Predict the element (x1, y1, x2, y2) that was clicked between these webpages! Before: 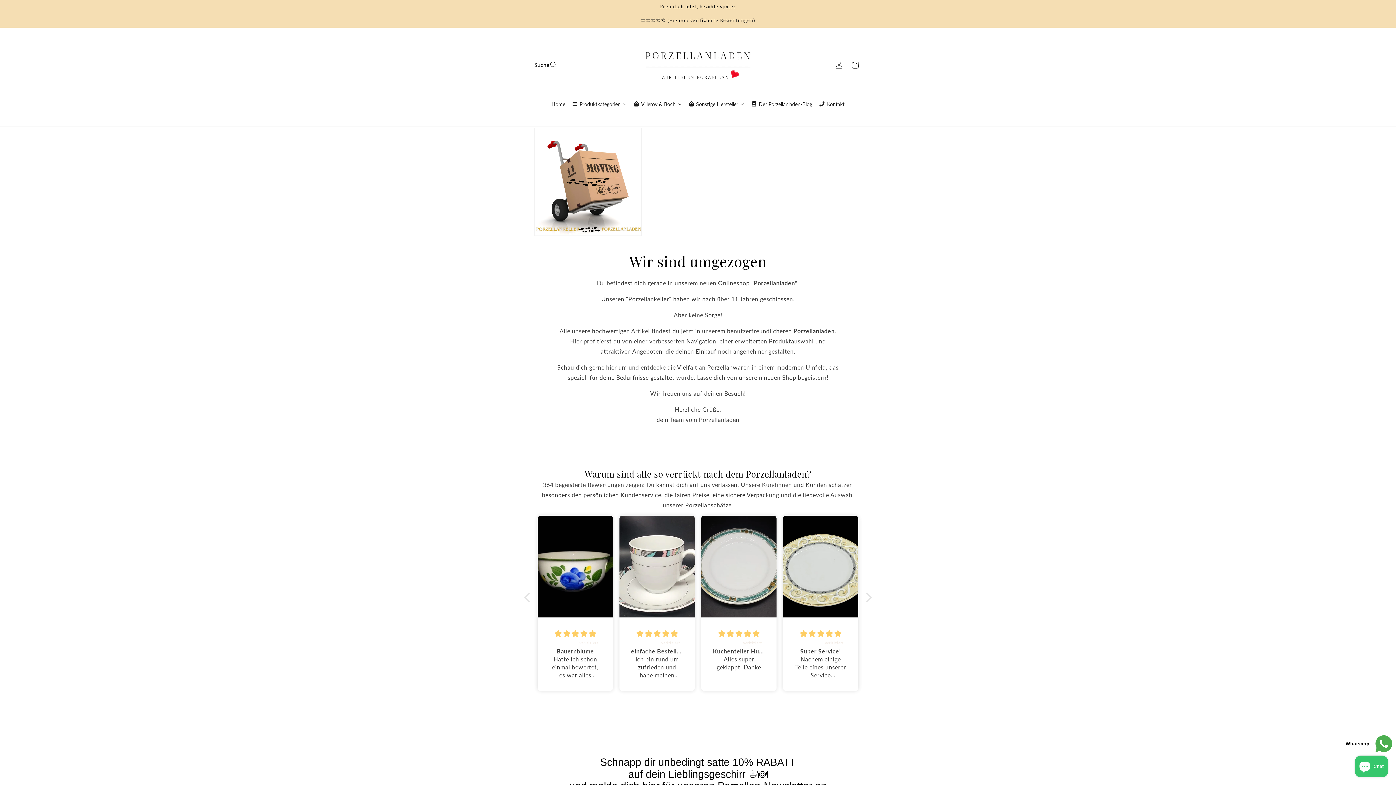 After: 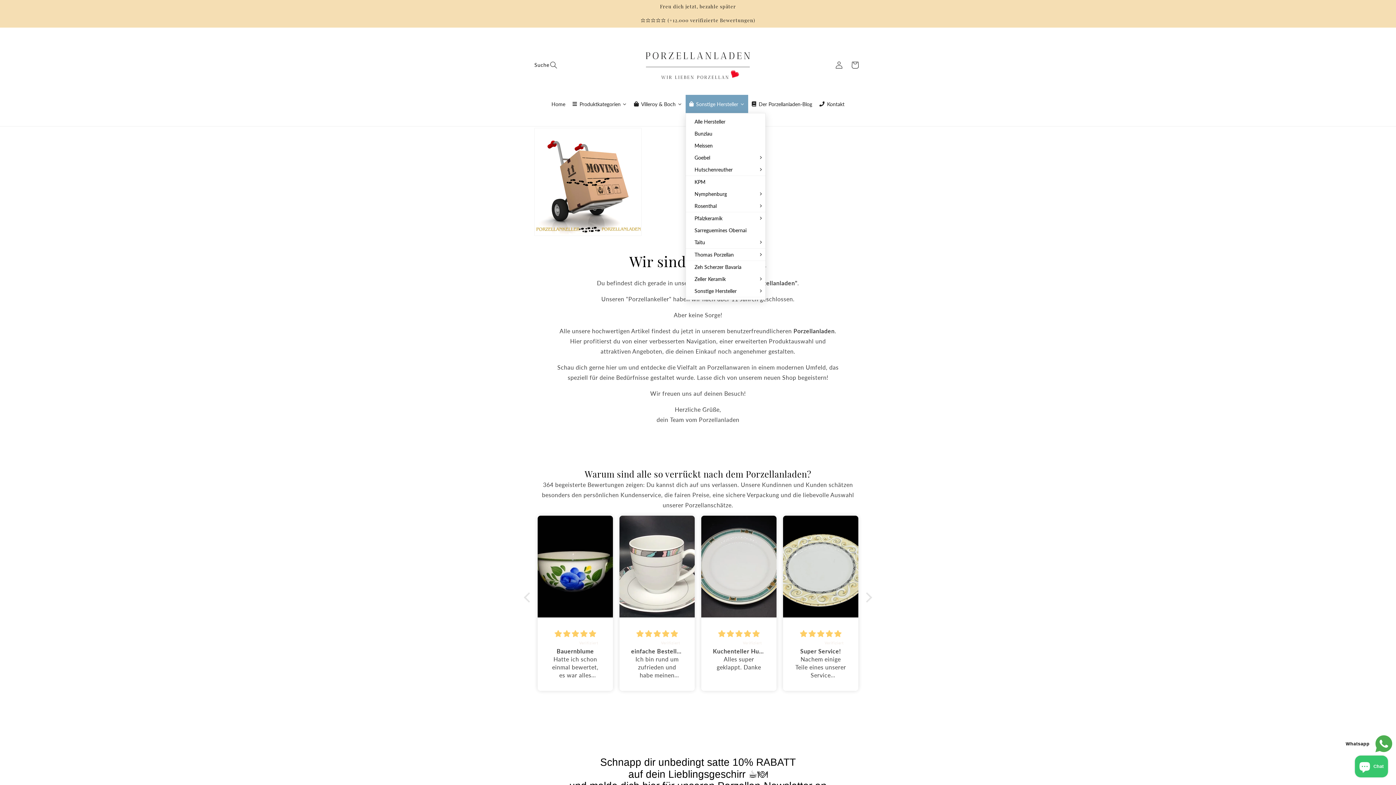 Action: bbox: (685, 94, 748, 113) label: Sonstige Hersteller